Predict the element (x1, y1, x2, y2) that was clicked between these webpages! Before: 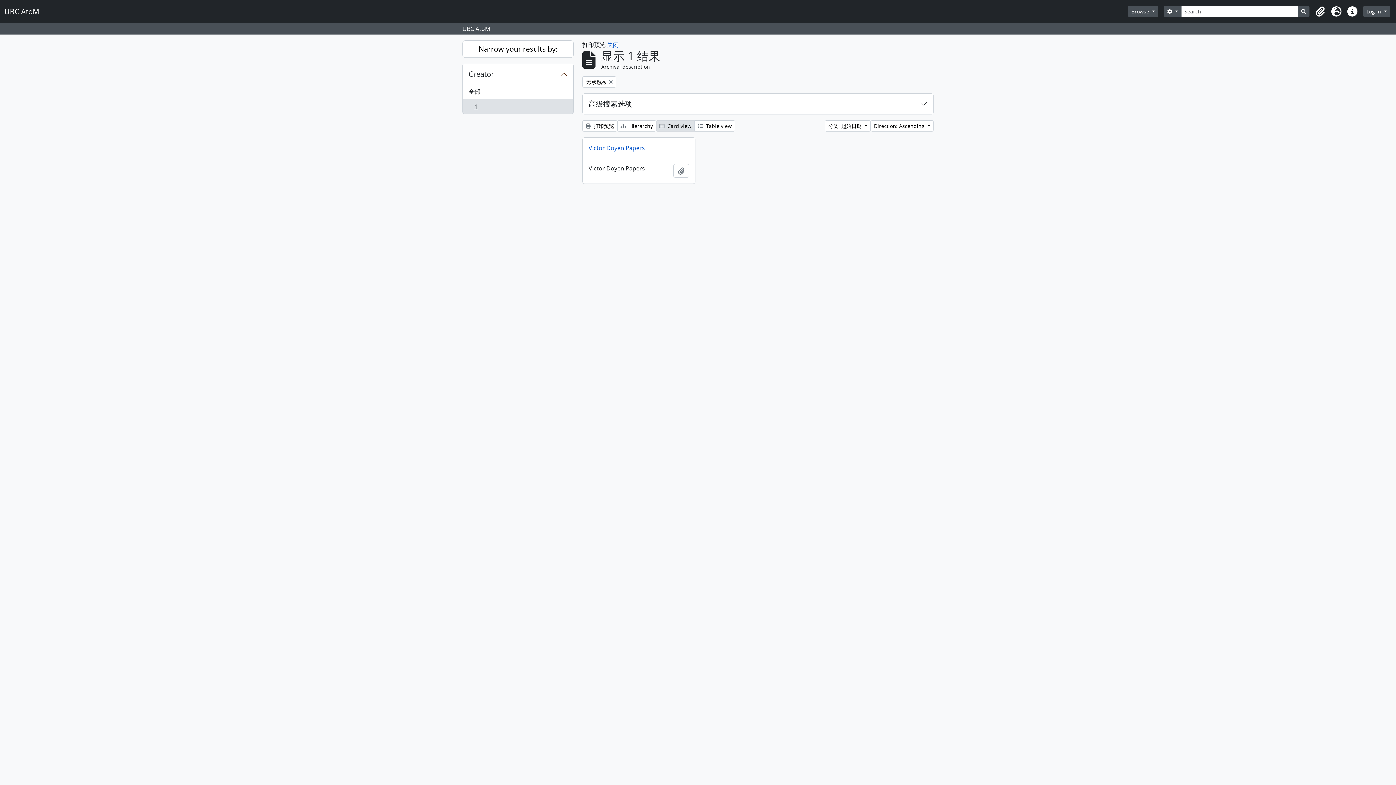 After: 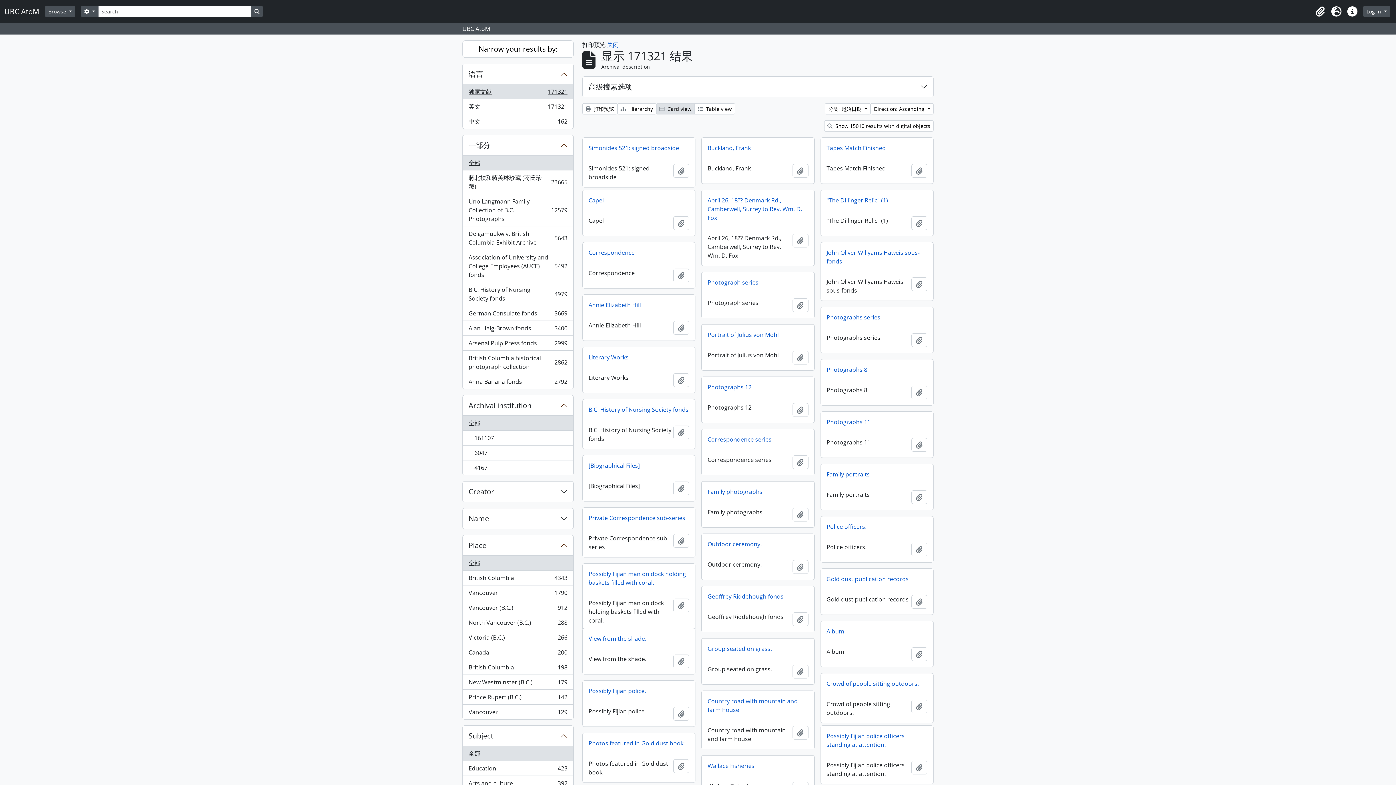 Action: bbox: (462, 84, 573, 99) label: 全部